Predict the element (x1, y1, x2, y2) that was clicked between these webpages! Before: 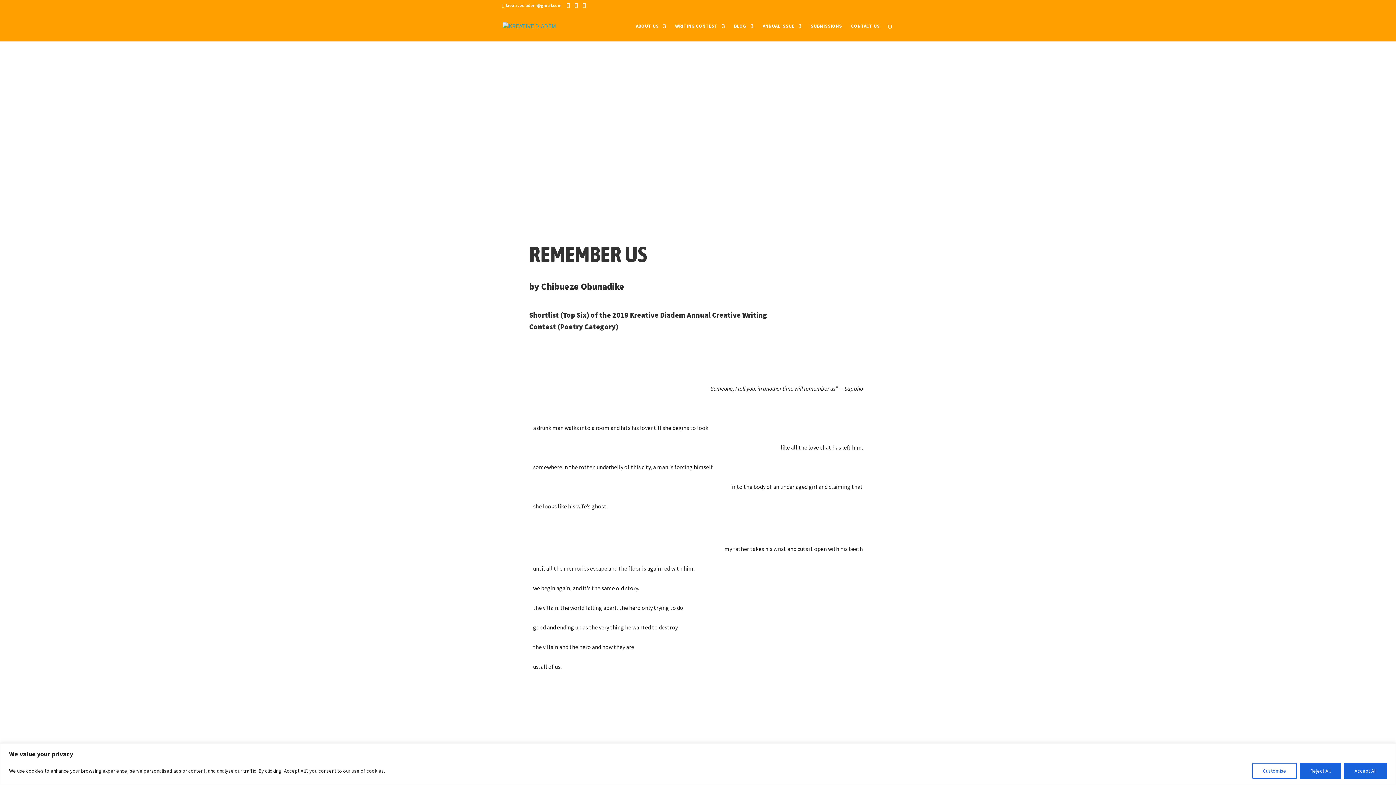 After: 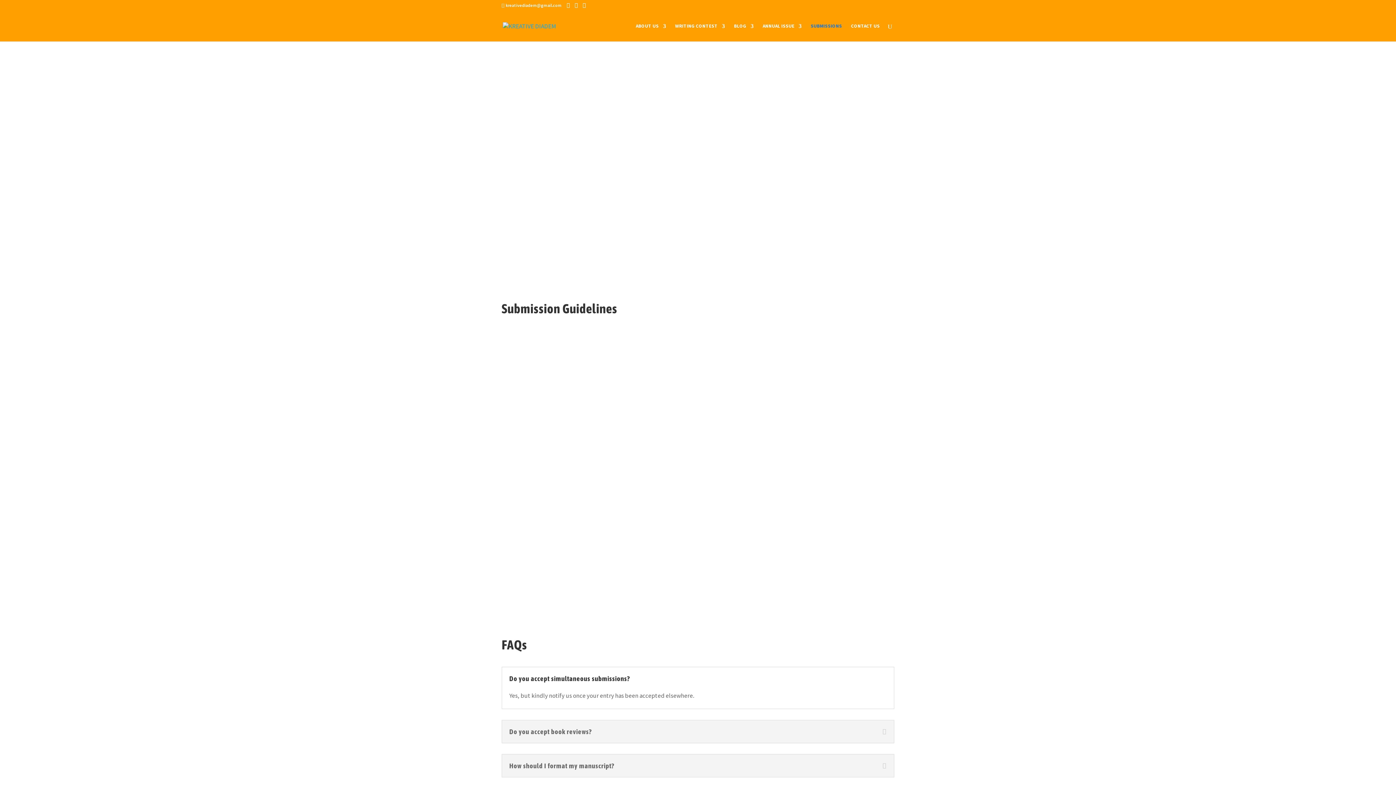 Action: label: SUBMISSIONS bbox: (810, 23, 842, 41)